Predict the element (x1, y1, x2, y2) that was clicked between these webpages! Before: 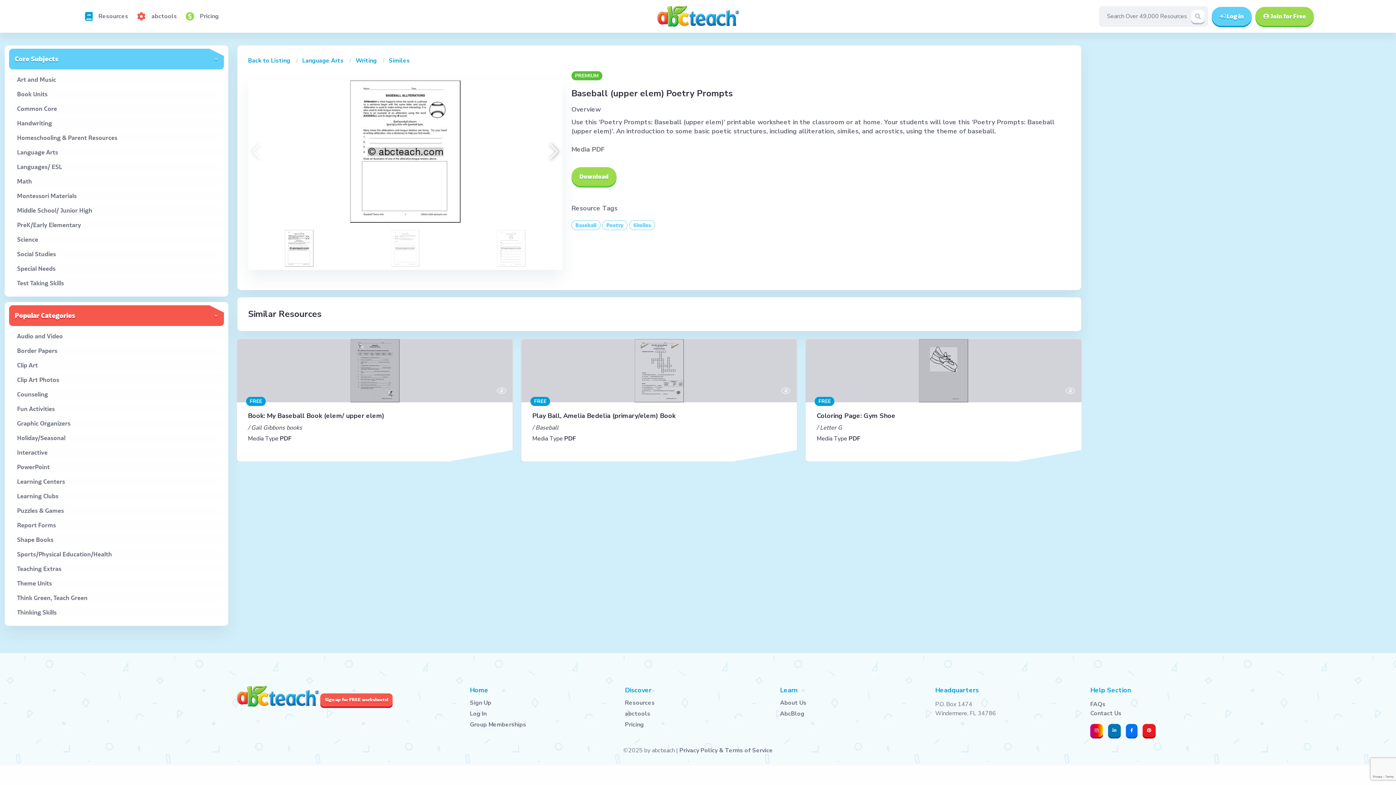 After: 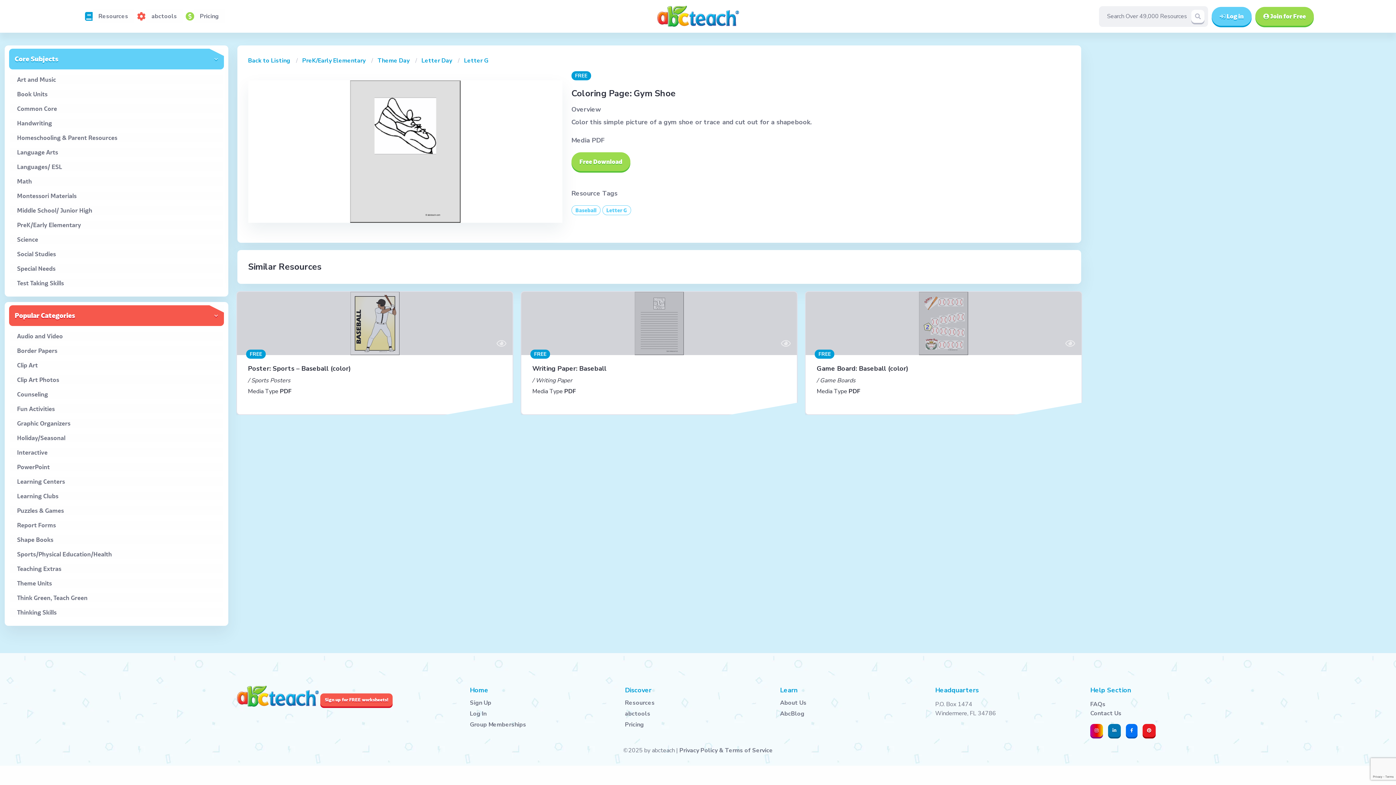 Action: bbox: (1065, 339, 1075, 348)